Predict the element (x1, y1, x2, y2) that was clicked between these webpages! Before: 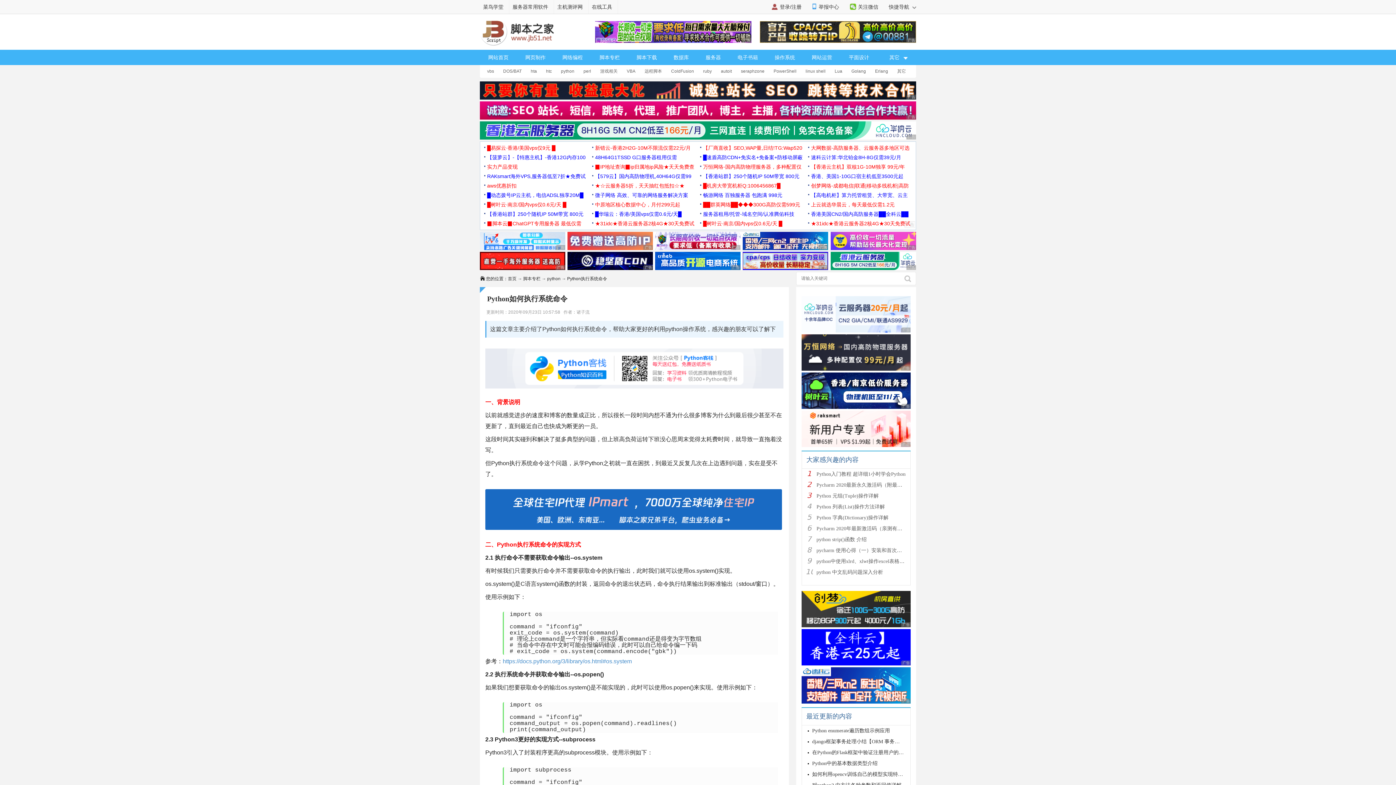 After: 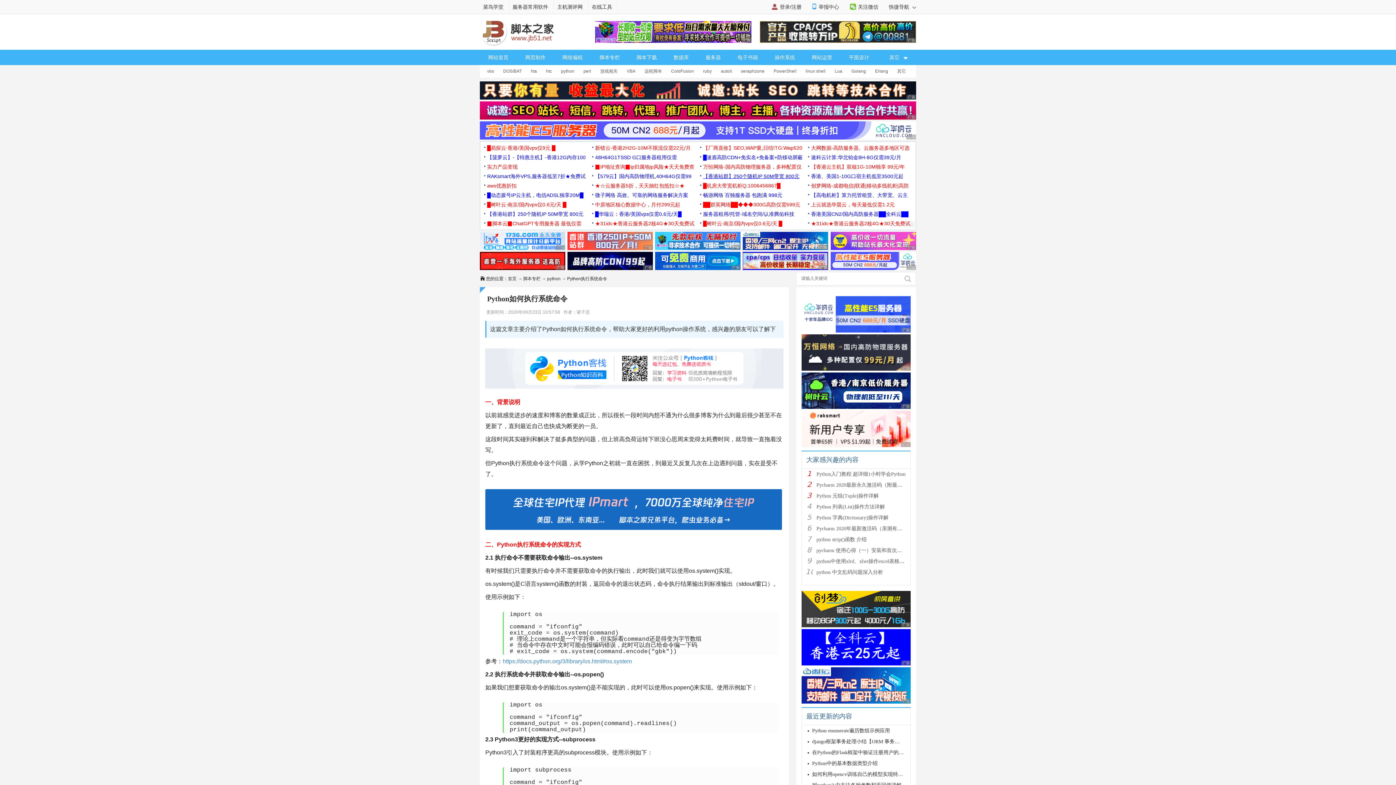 Action: label: 【香港站群】250个随机IP 50M带宽 800元 bbox: (703, 173, 799, 179)